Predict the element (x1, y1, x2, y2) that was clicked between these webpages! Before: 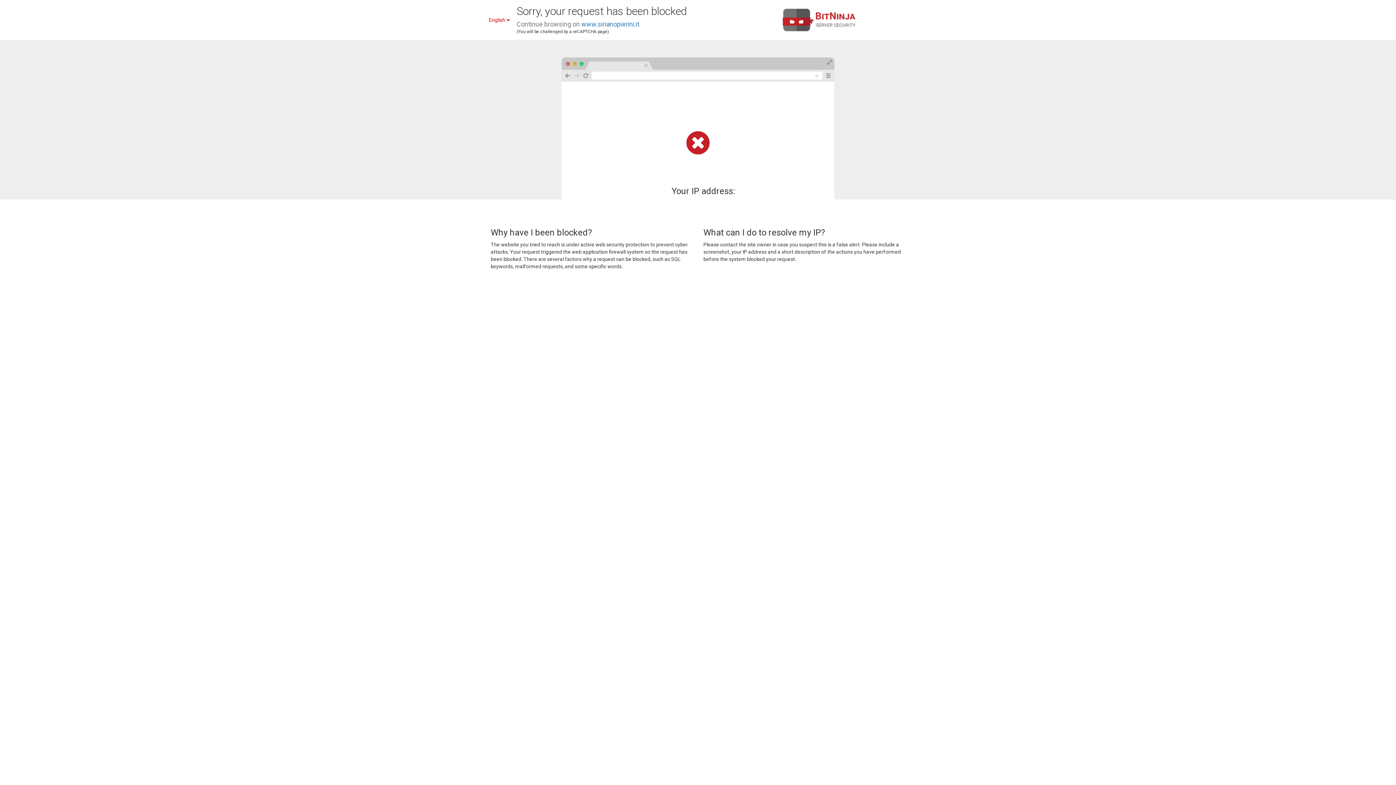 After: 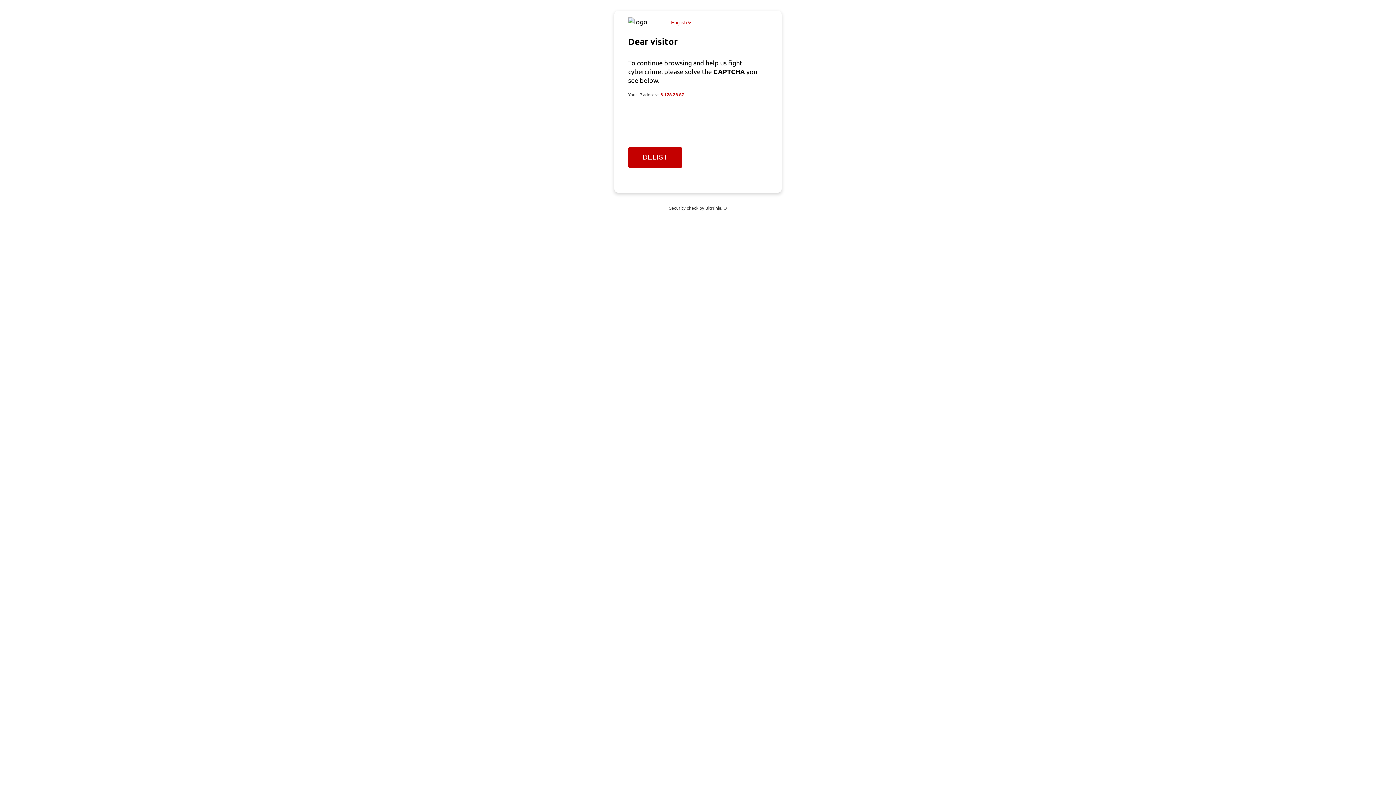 Action: bbox: (581, 20, 639, 28) label: www.sirianopierini.it